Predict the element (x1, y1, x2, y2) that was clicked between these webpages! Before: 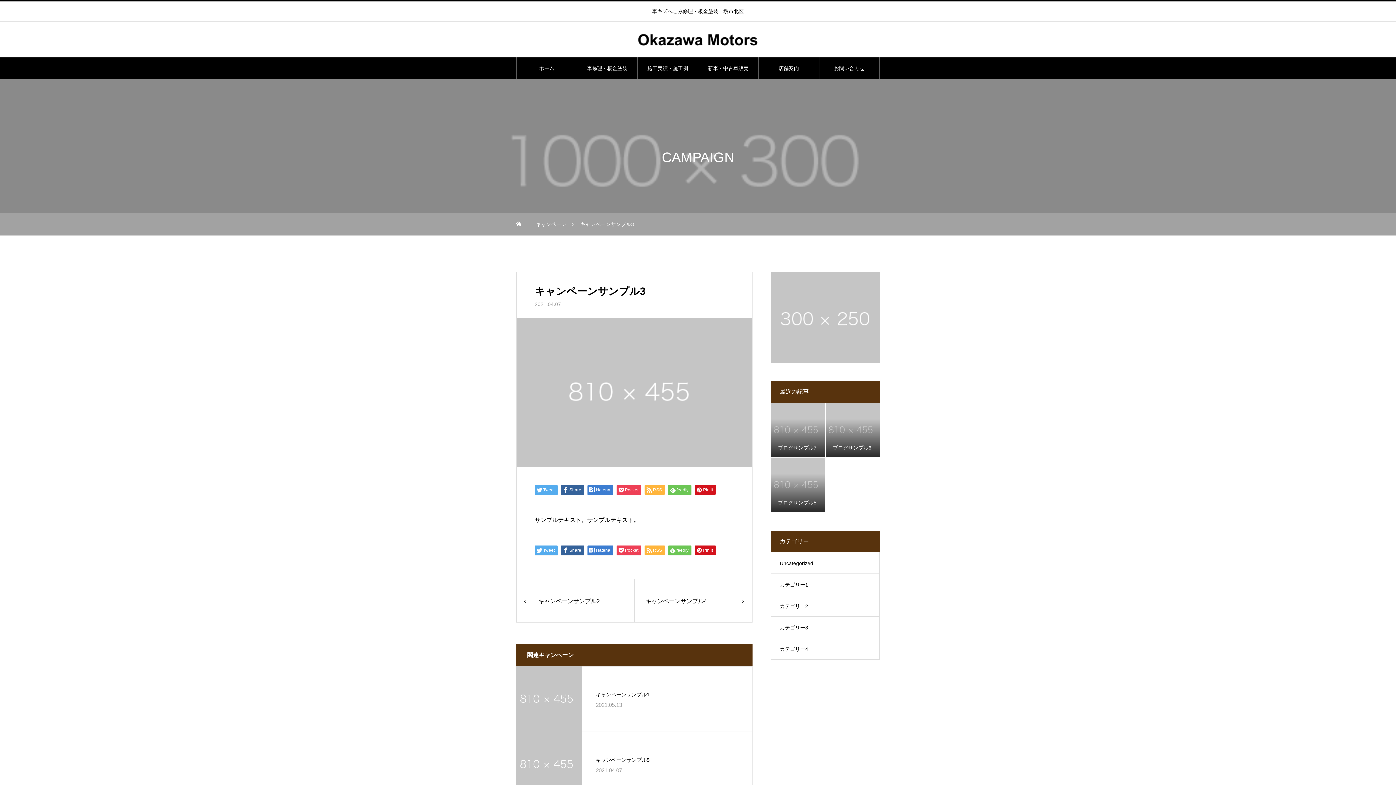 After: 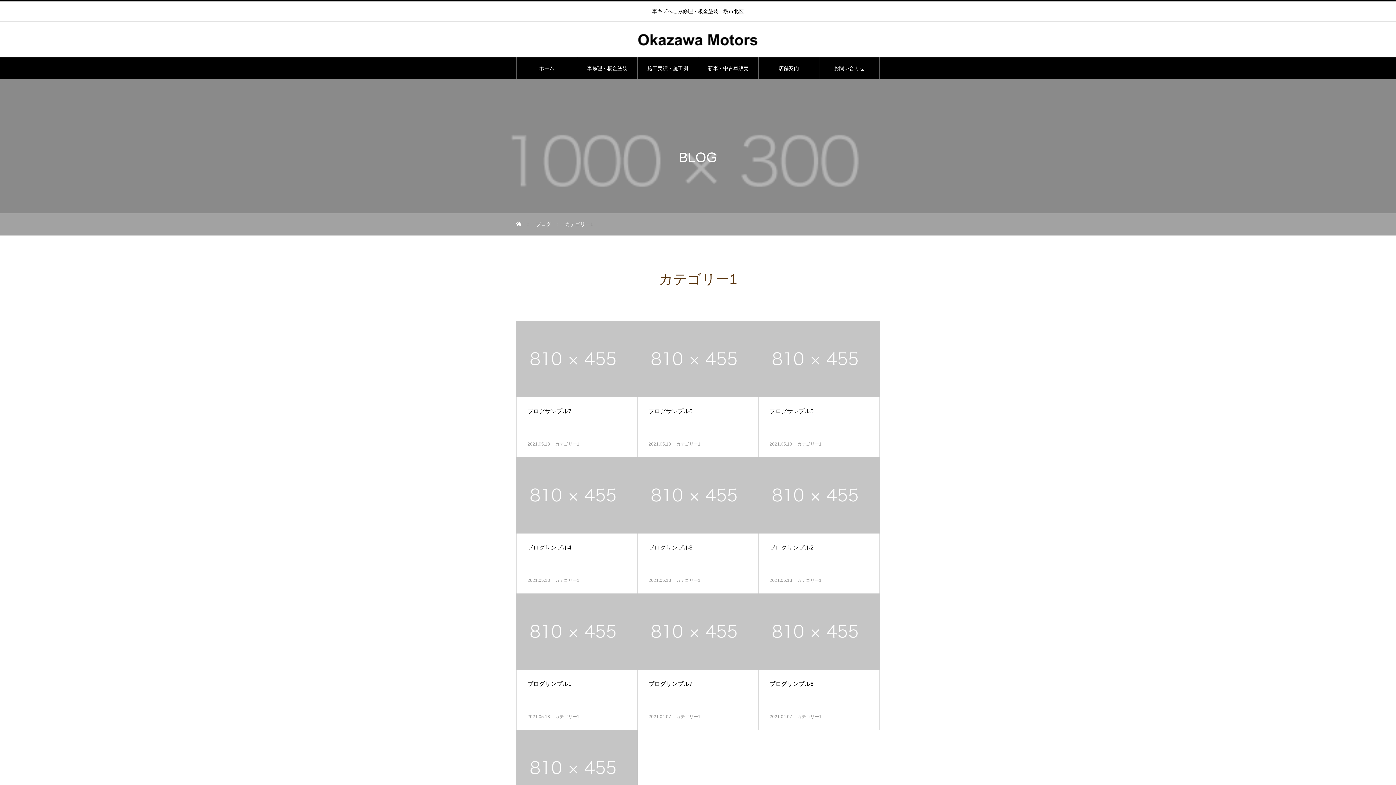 Action: label: カテゴリー1 bbox: (770, 573, 880, 595)